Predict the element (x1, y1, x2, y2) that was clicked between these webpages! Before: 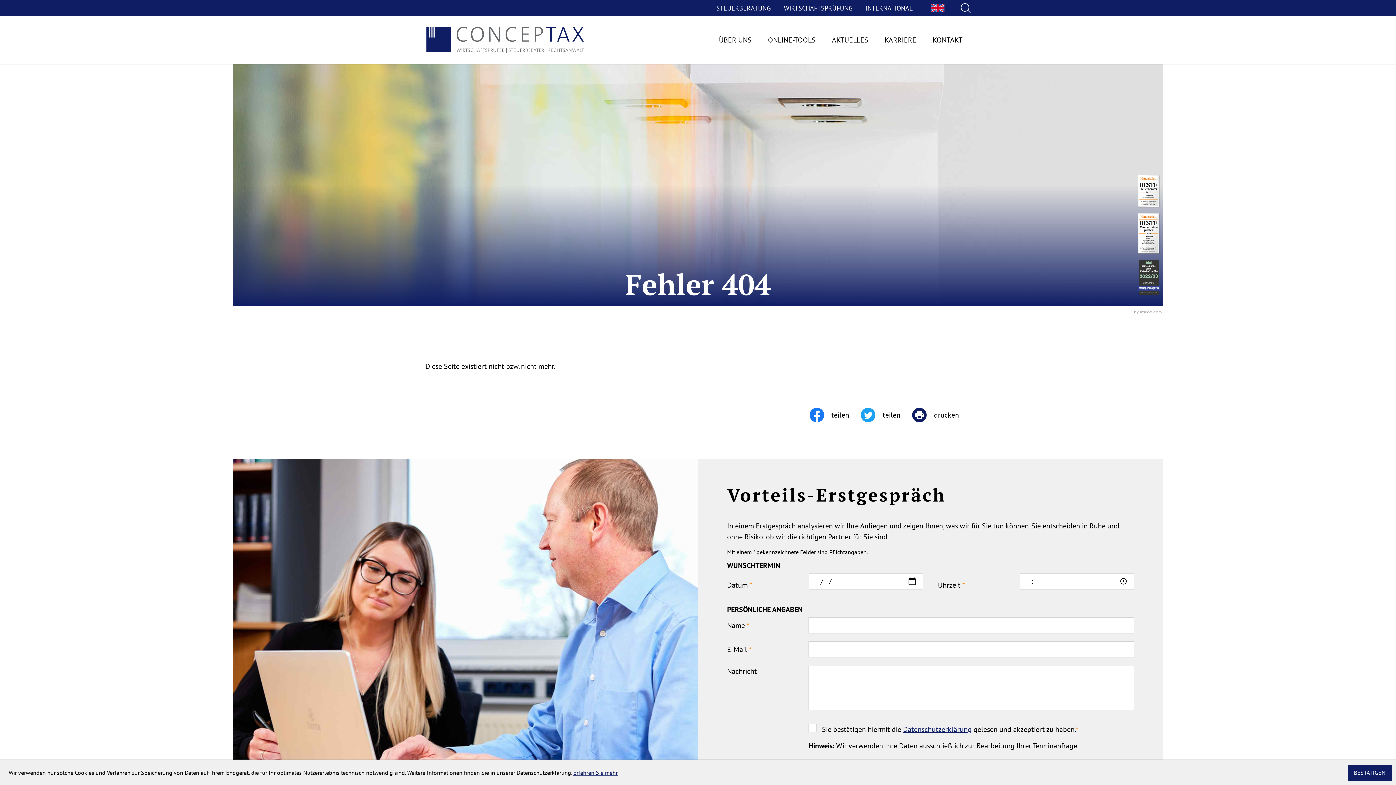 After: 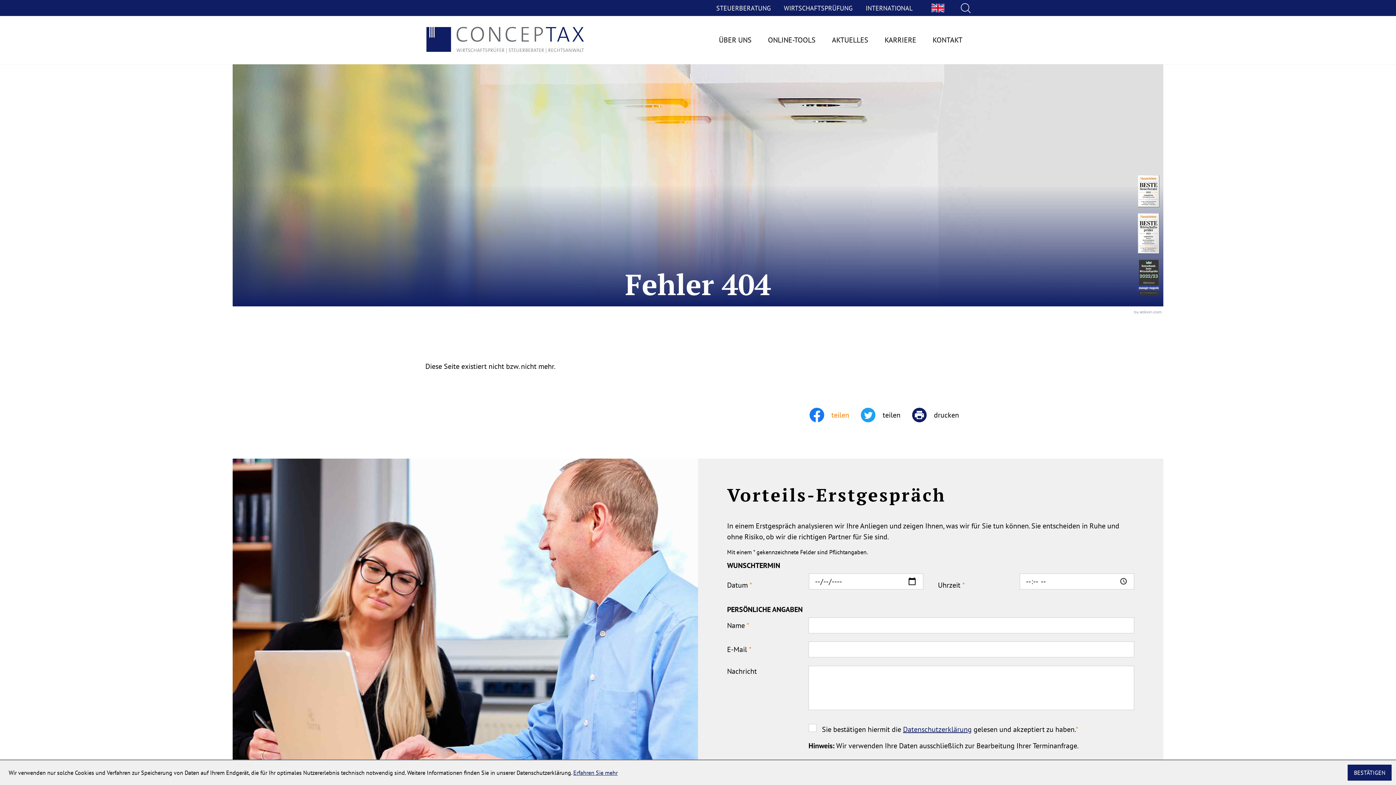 Action: label: Inhalt auf Facebook teilen bbox: (809, 407, 861, 423)